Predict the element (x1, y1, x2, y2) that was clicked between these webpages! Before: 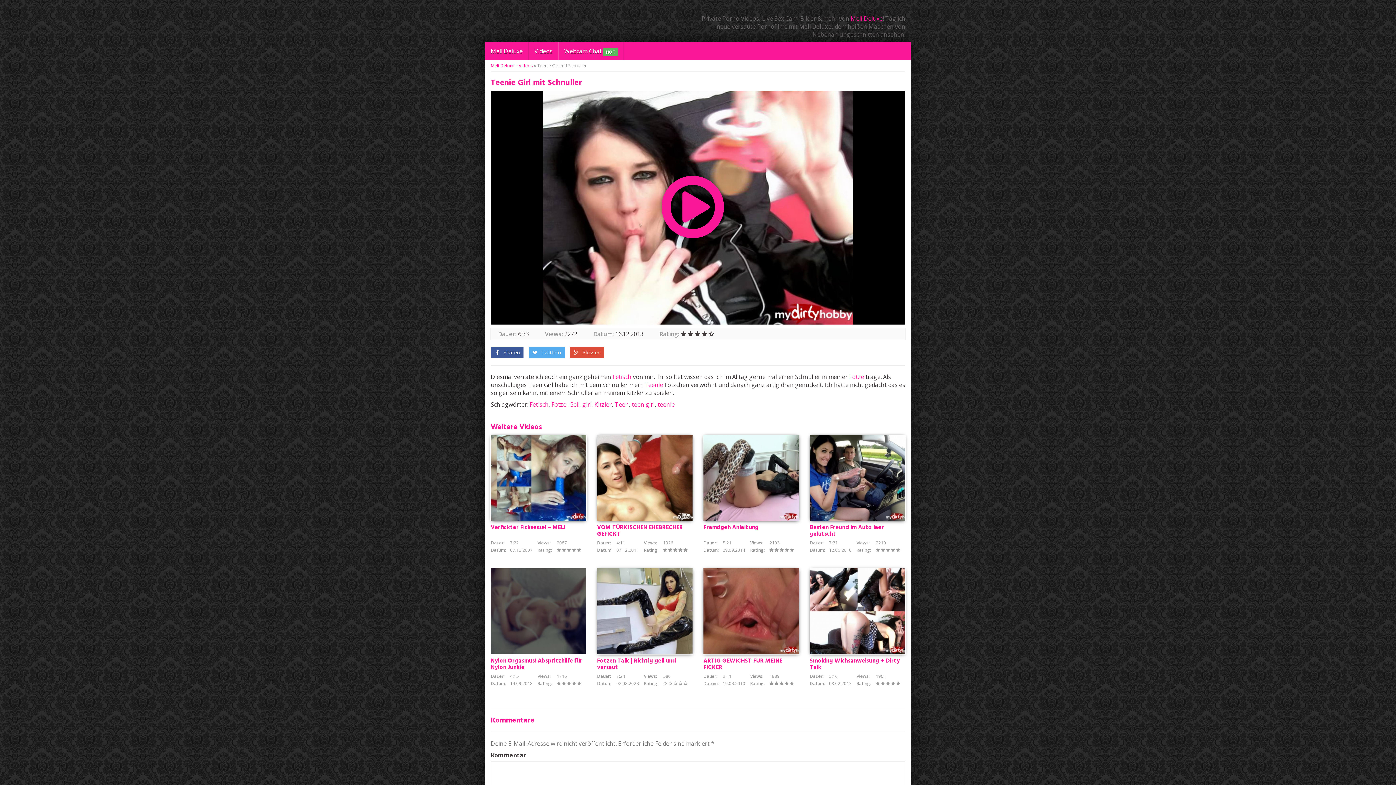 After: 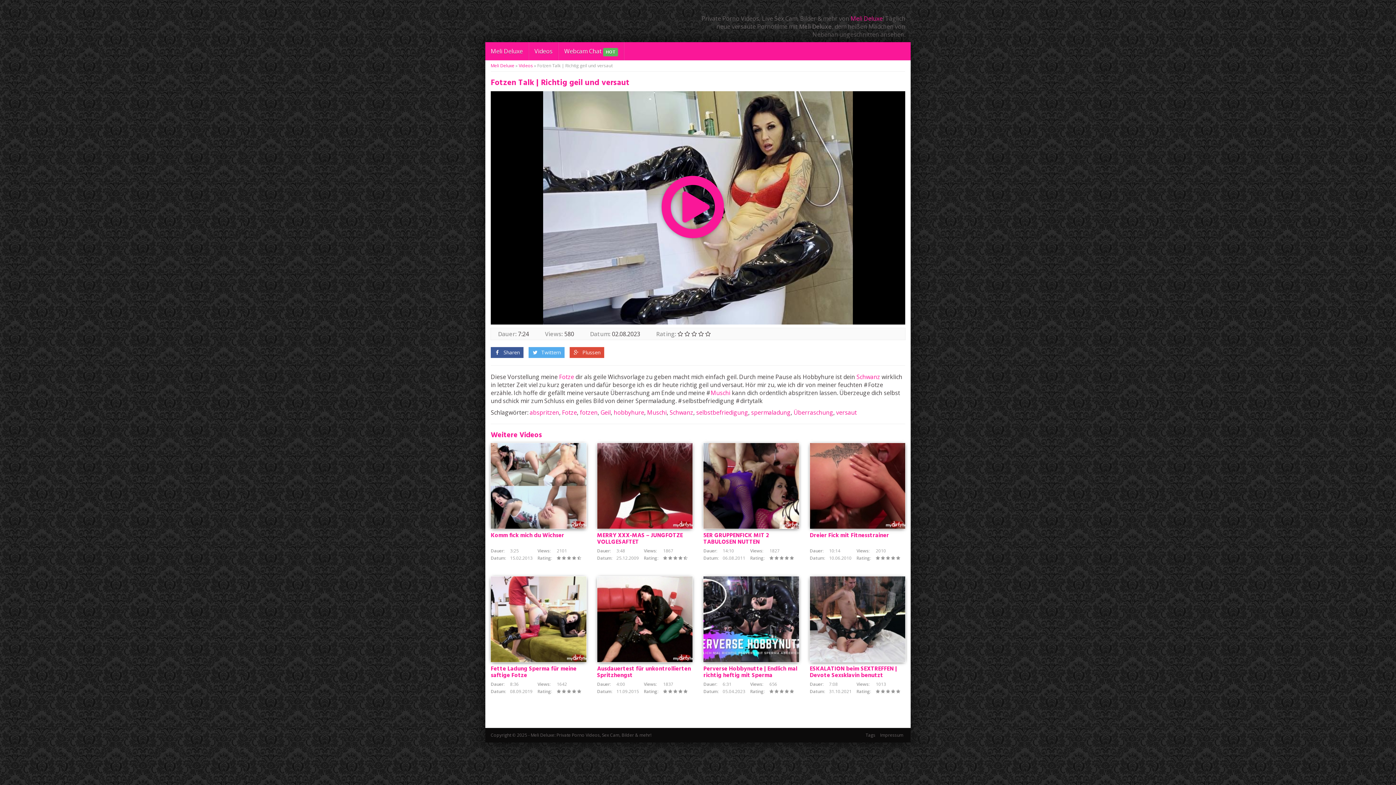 Action: label: Fotzen Talk | Richtig geil und versaut bbox: (597, 656, 676, 672)